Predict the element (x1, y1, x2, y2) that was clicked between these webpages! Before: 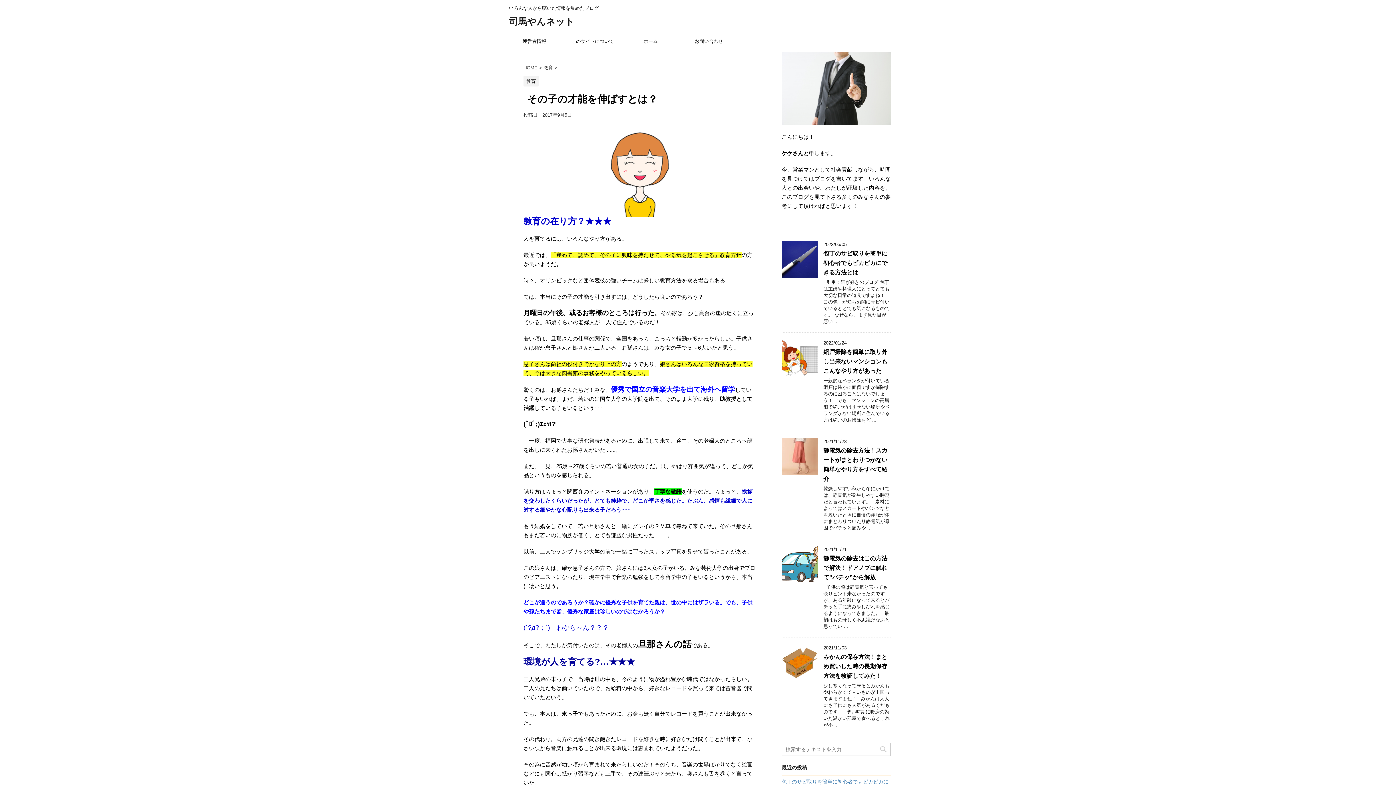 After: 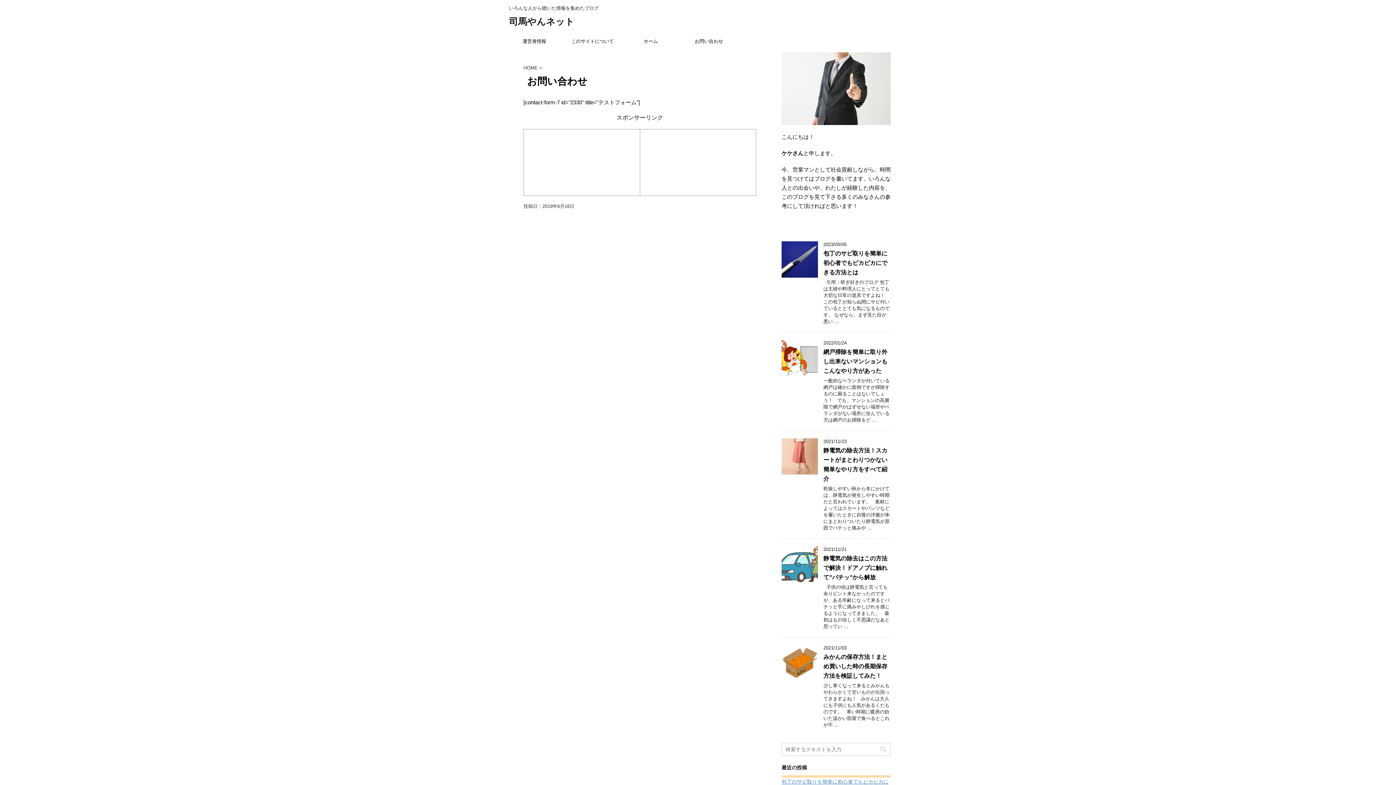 Action: bbox: (680, 34, 738, 48) label: お問い合わせ